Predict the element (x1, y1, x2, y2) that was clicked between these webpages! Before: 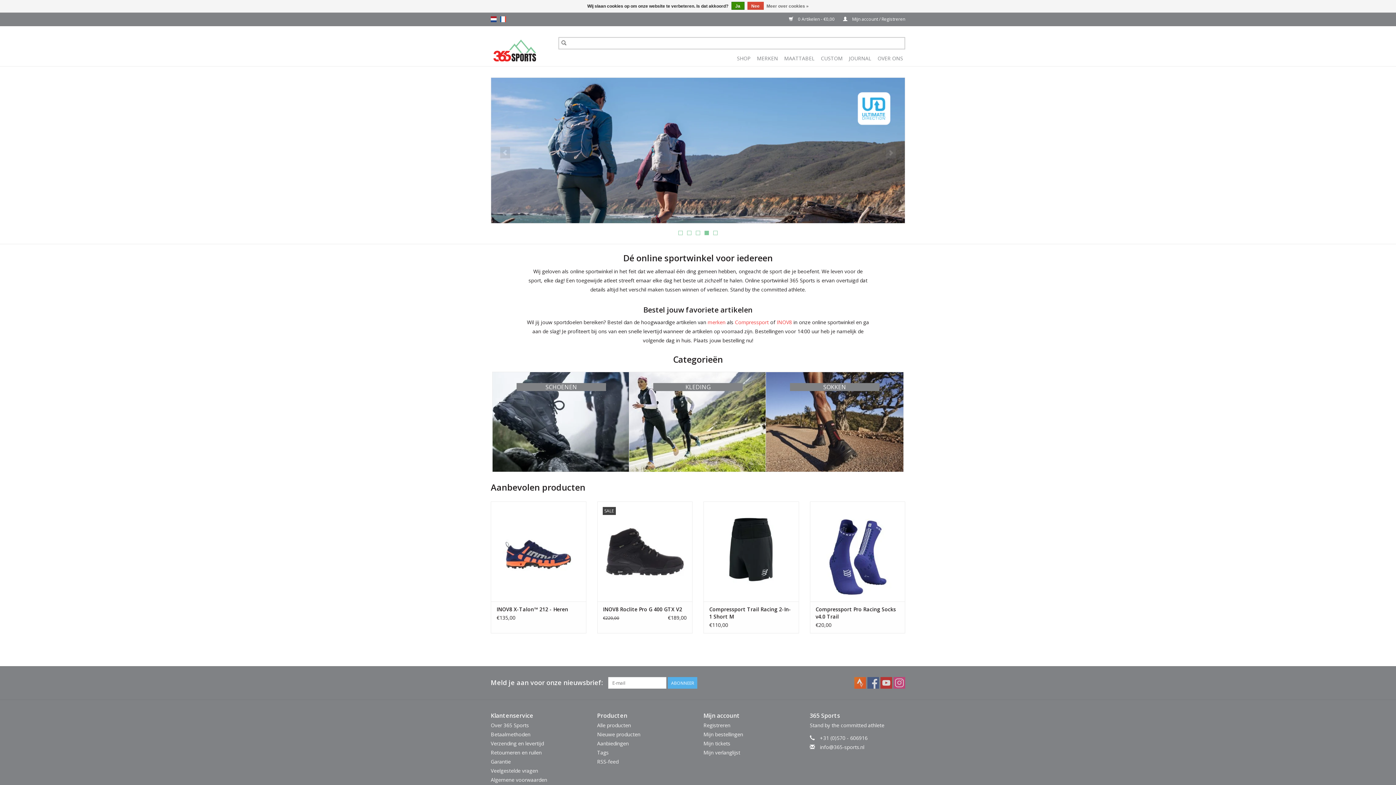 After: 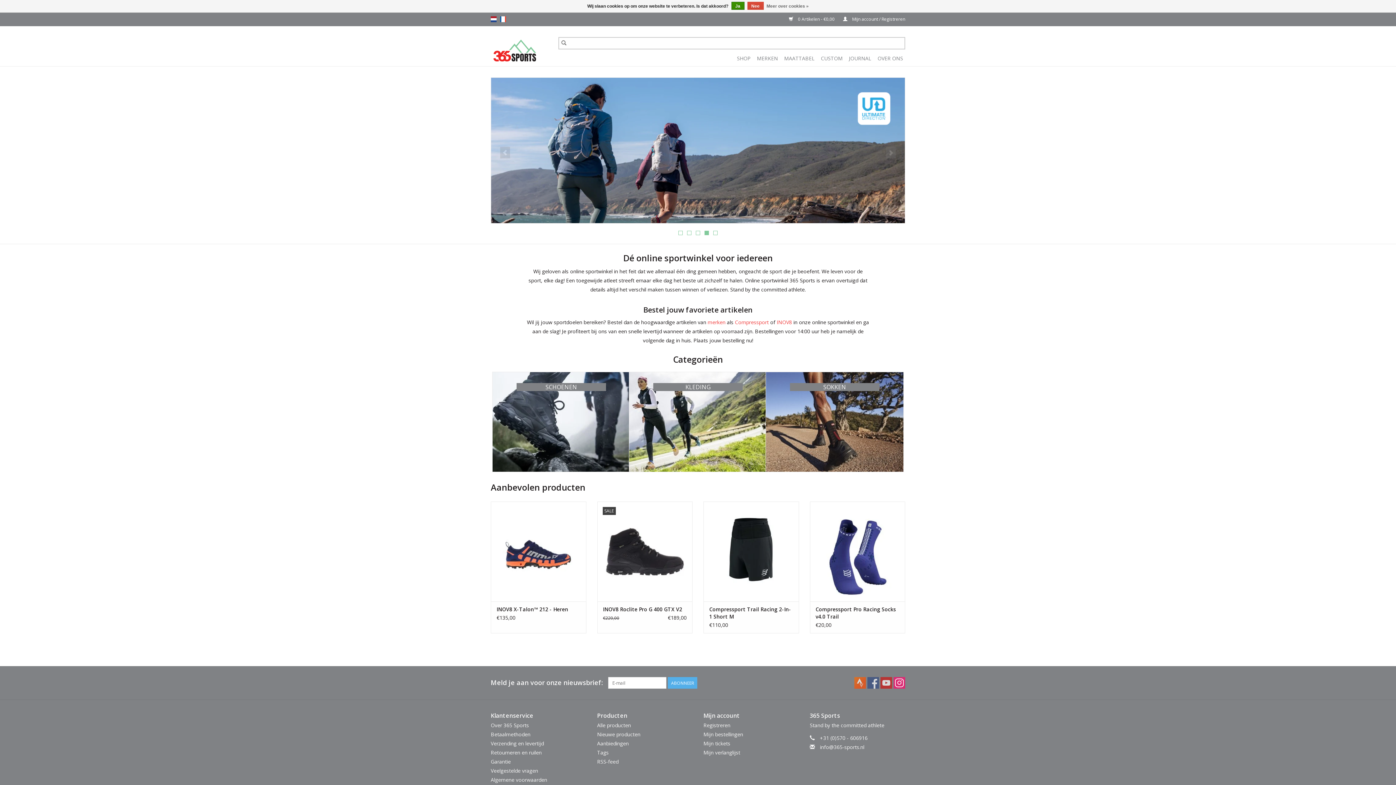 Action: label: Instagram 365 Sports bbox: (893, 677, 905, 689)